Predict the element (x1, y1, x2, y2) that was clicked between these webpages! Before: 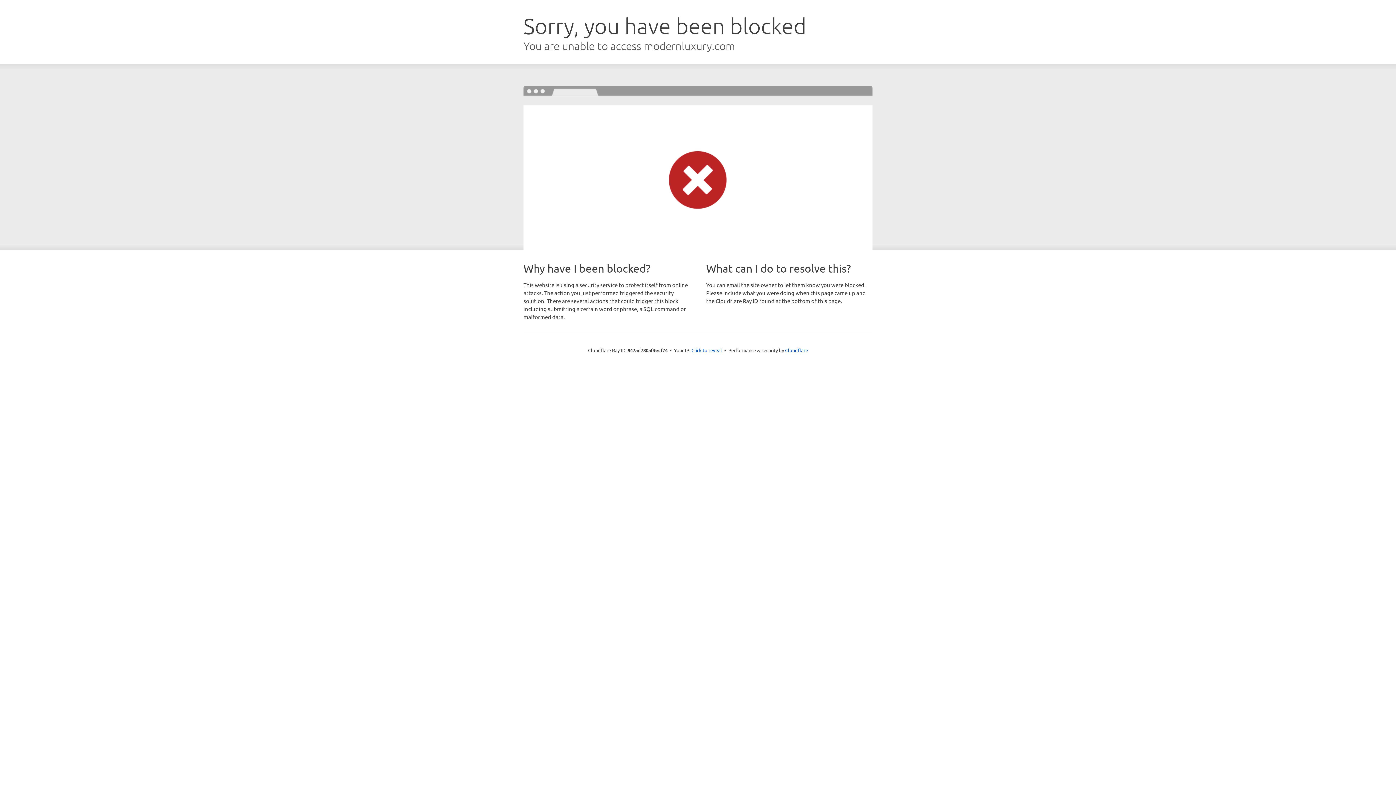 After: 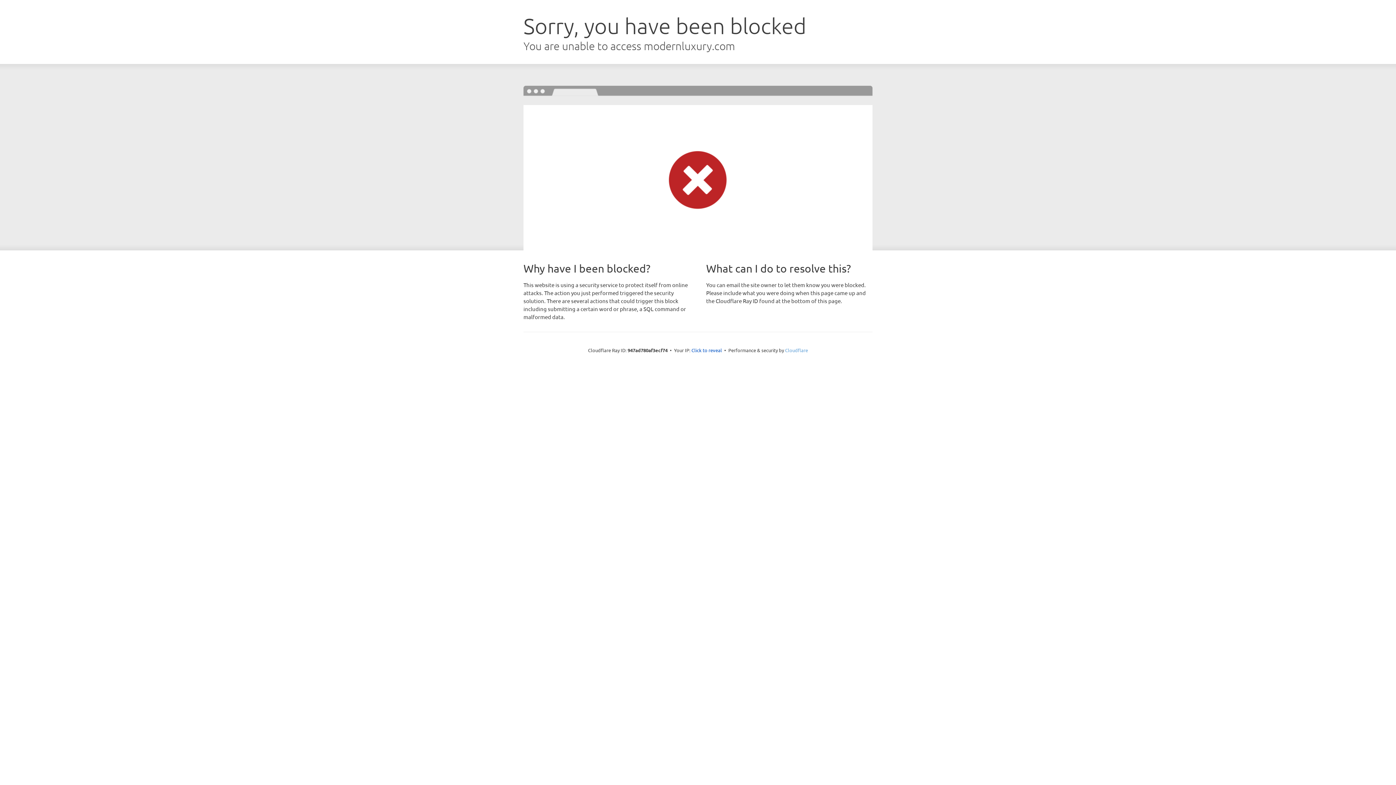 Action: bbox: (785, 347, 808, 353) label: Cloudflare